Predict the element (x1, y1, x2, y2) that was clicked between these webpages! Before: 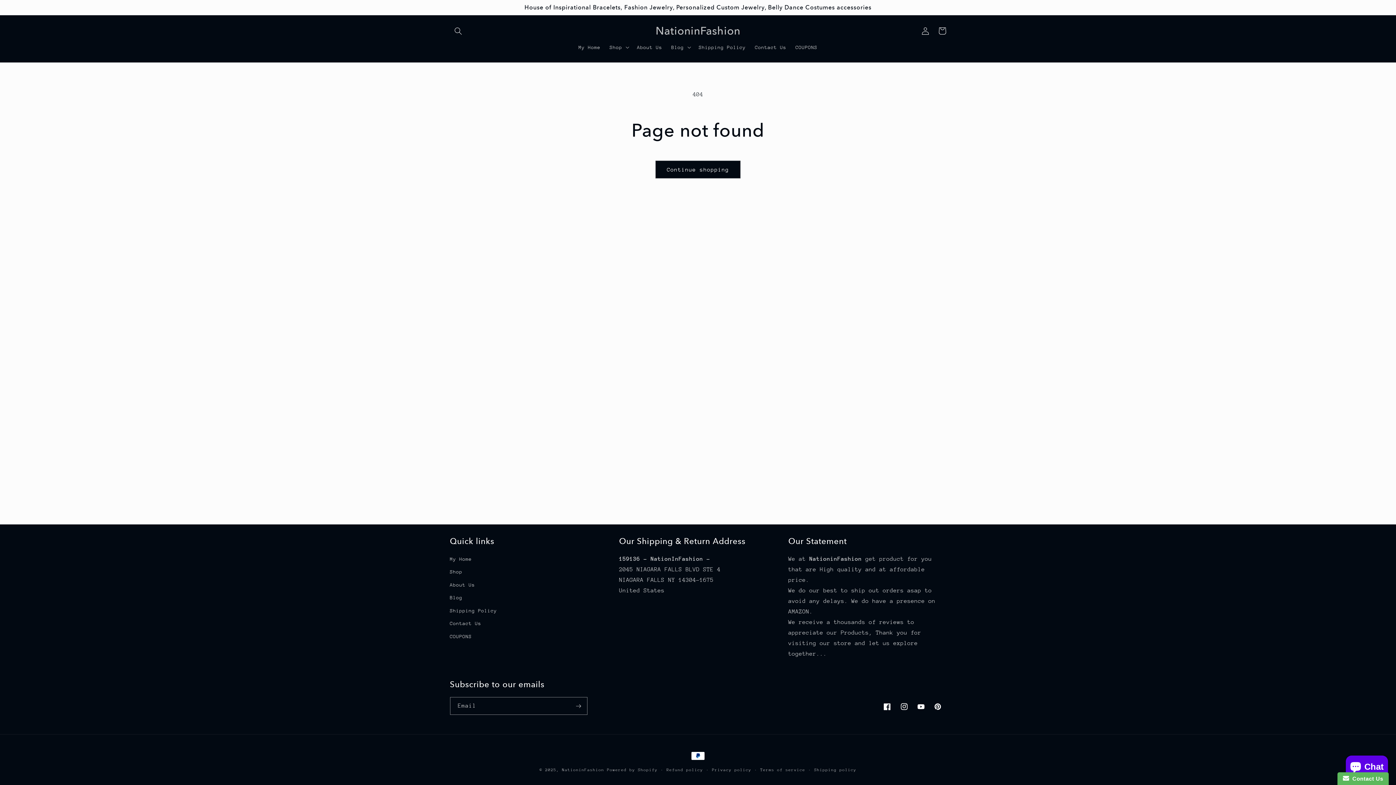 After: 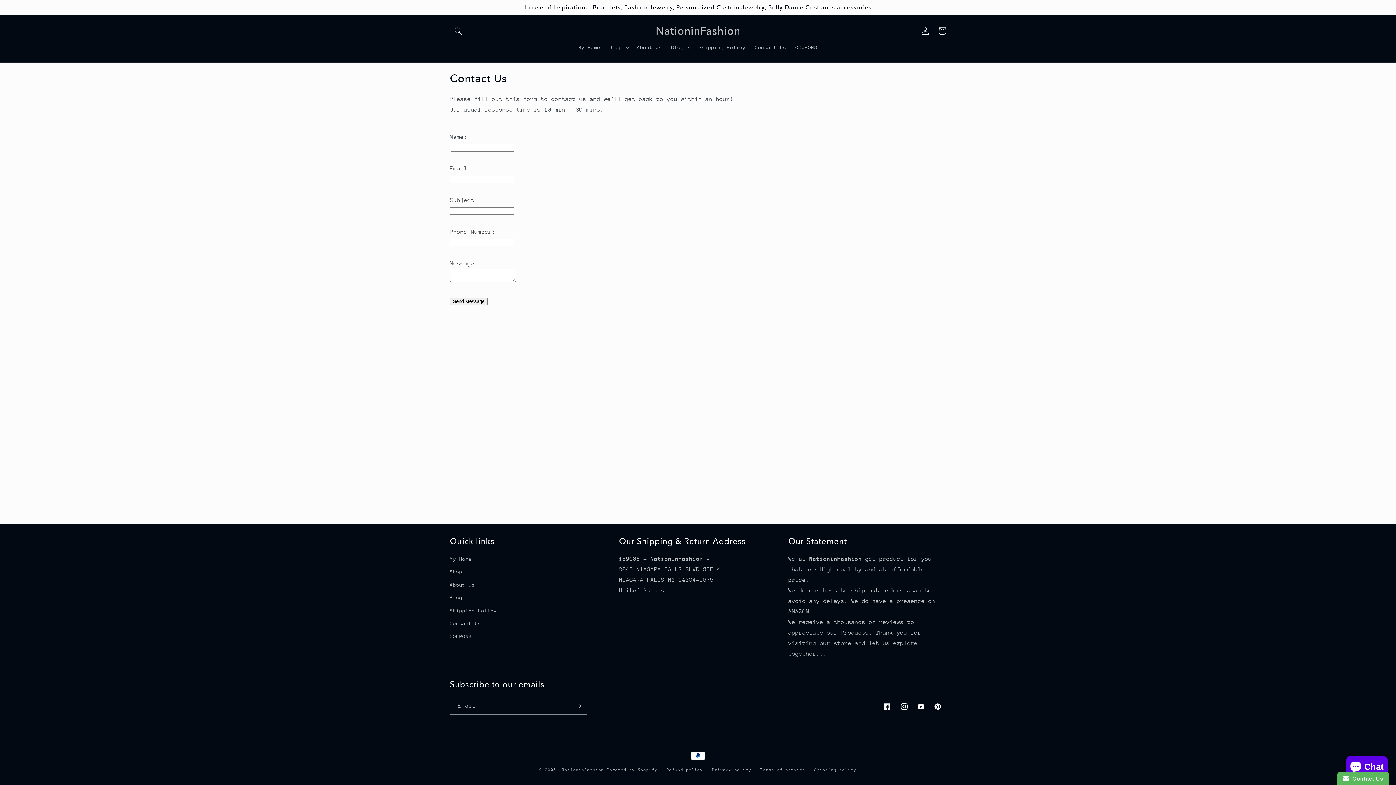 Action: label: Contact Us bbox: (450, 617, 481, 630)